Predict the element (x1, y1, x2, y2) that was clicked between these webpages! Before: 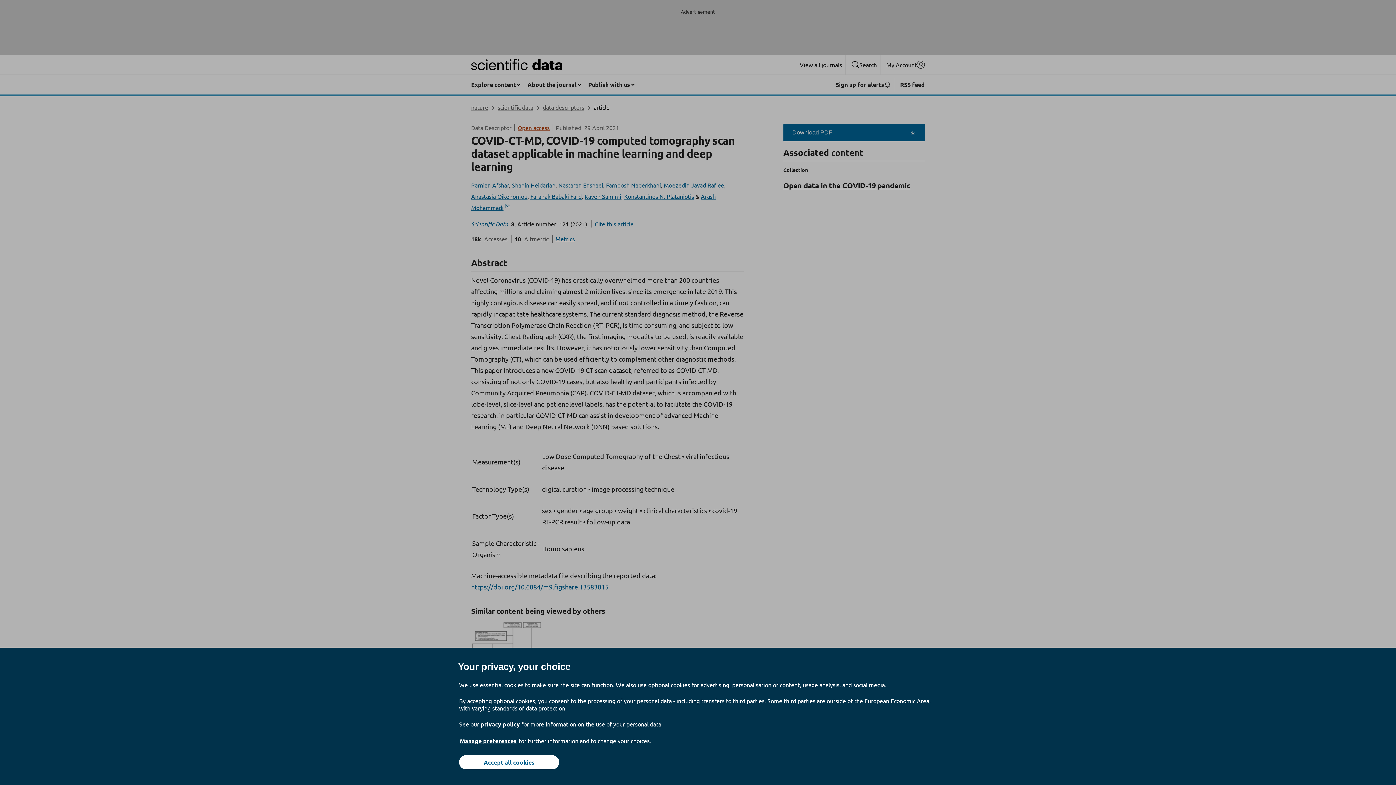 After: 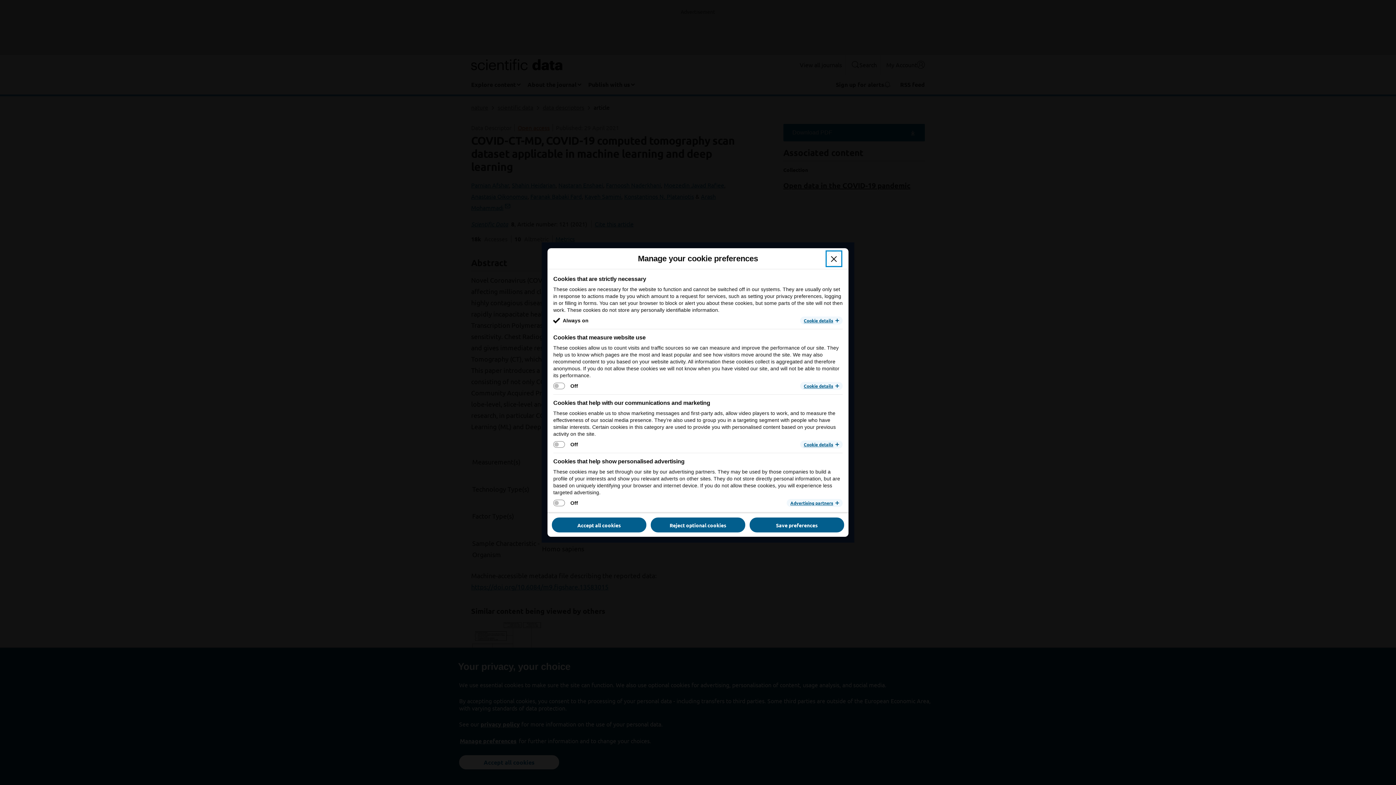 Action: label: Manage preferences bbox: (459, 737, 517, 745)